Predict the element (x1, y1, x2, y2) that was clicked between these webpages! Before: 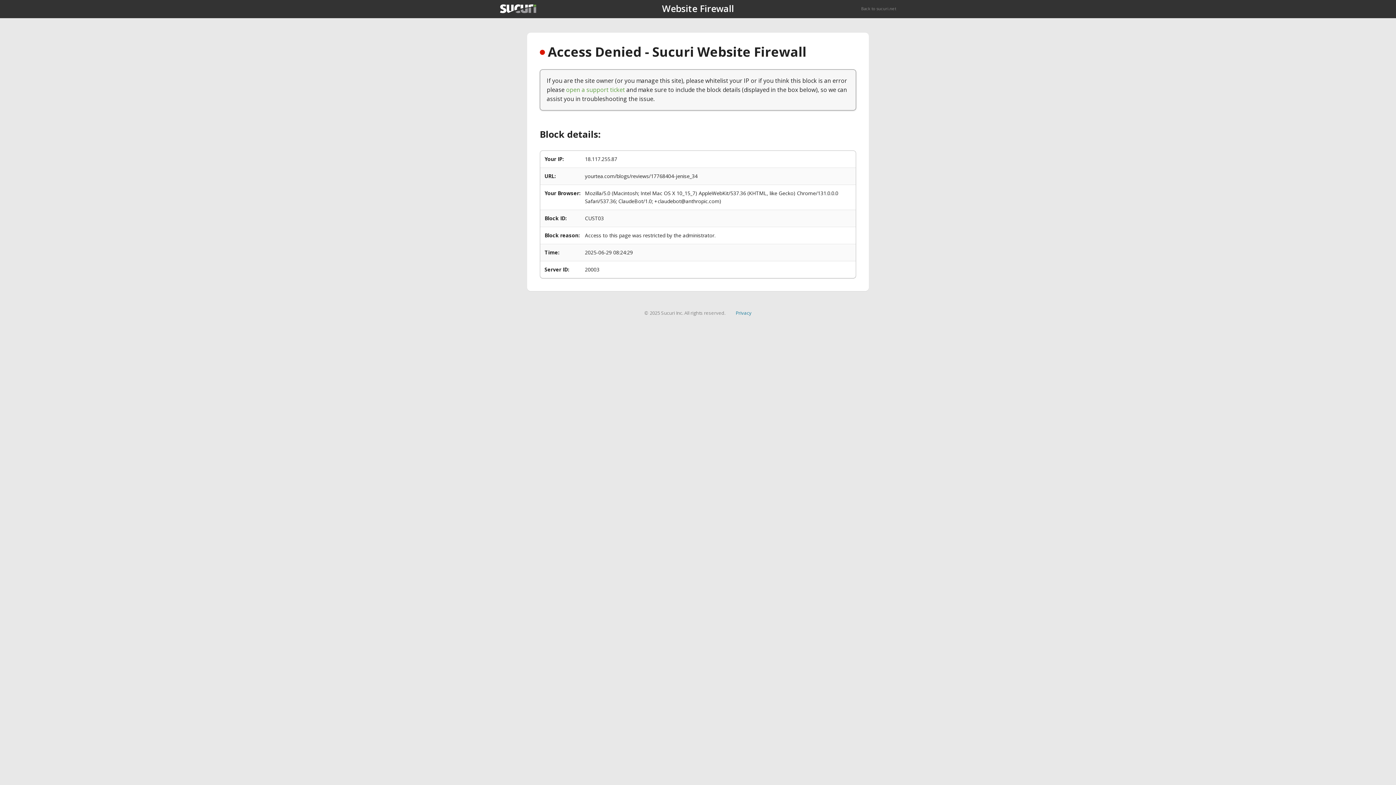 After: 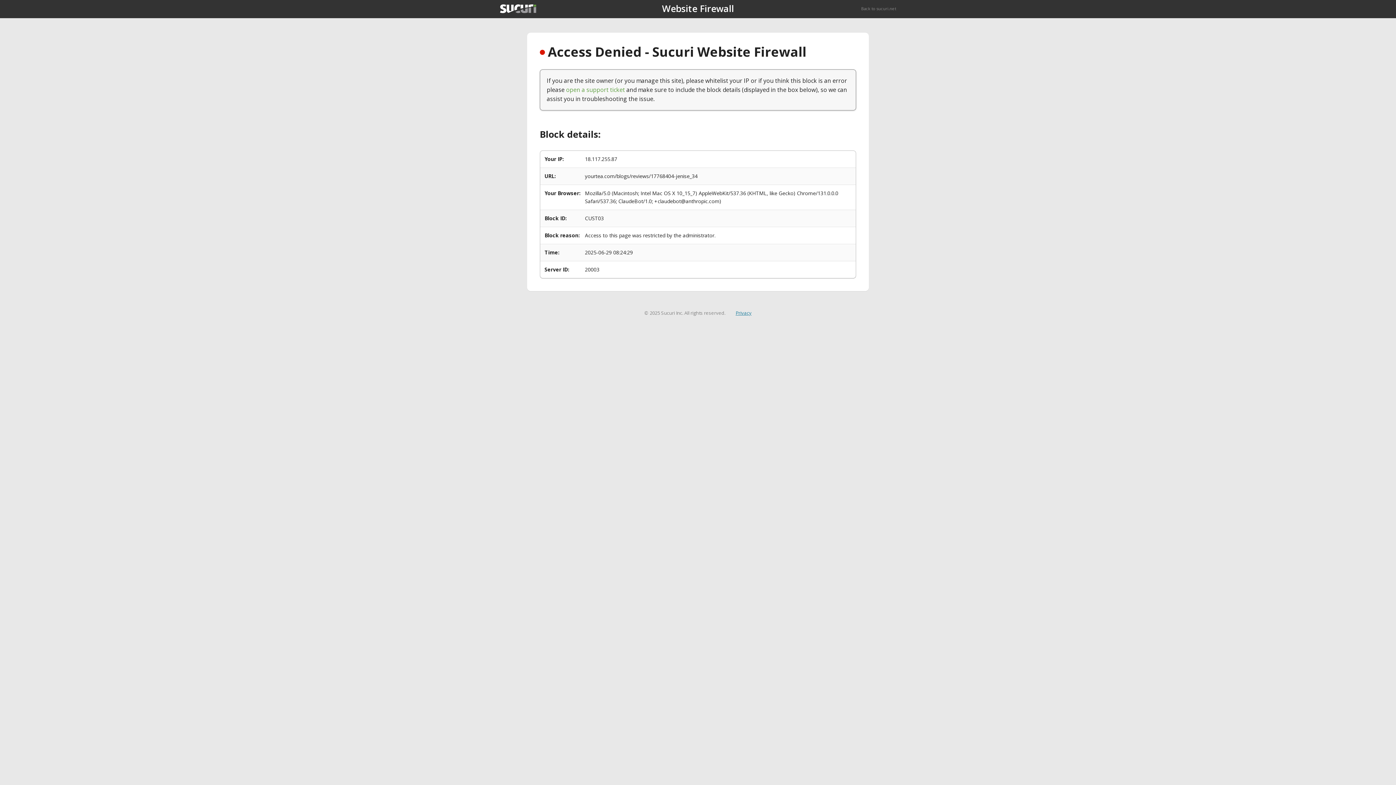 Action: label: Privacy bbox: (735, 309, 751, 316)